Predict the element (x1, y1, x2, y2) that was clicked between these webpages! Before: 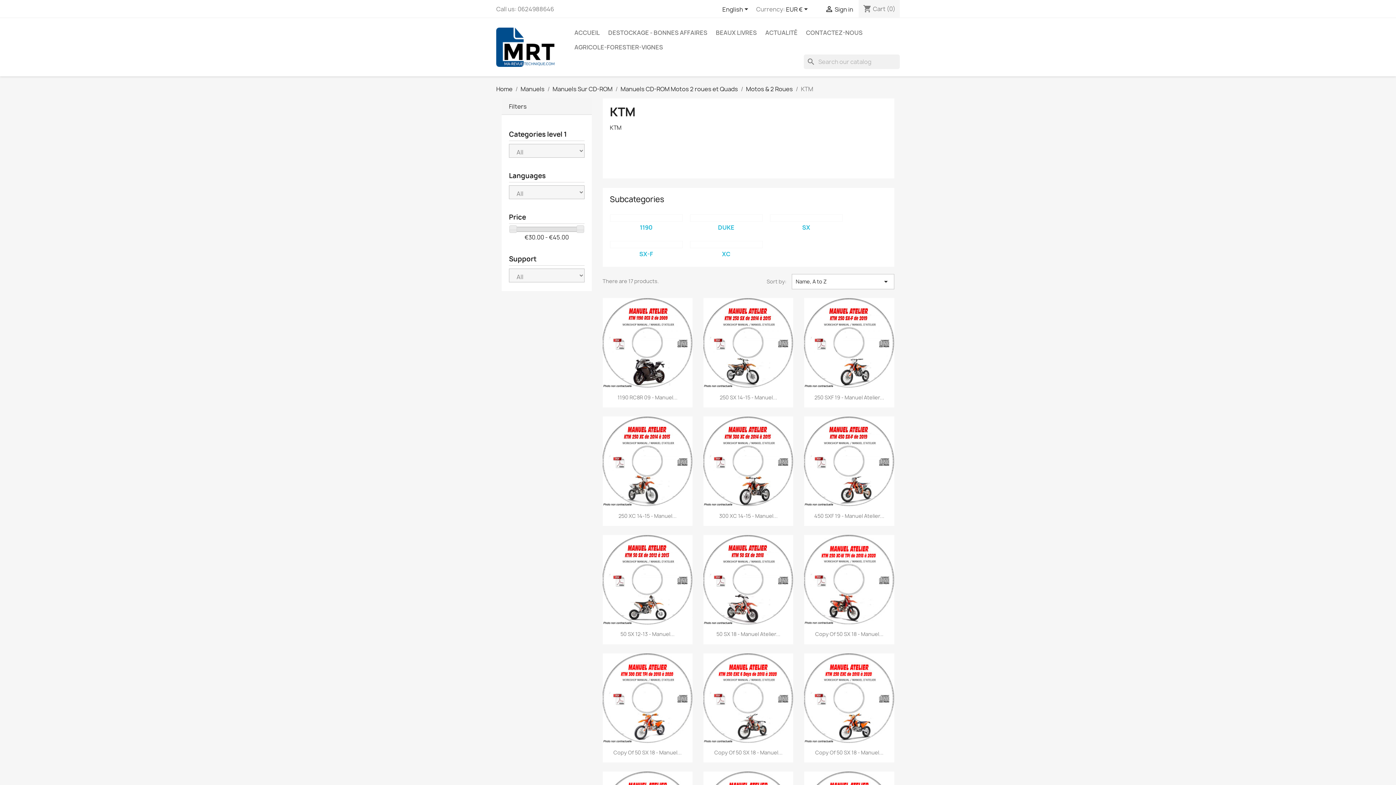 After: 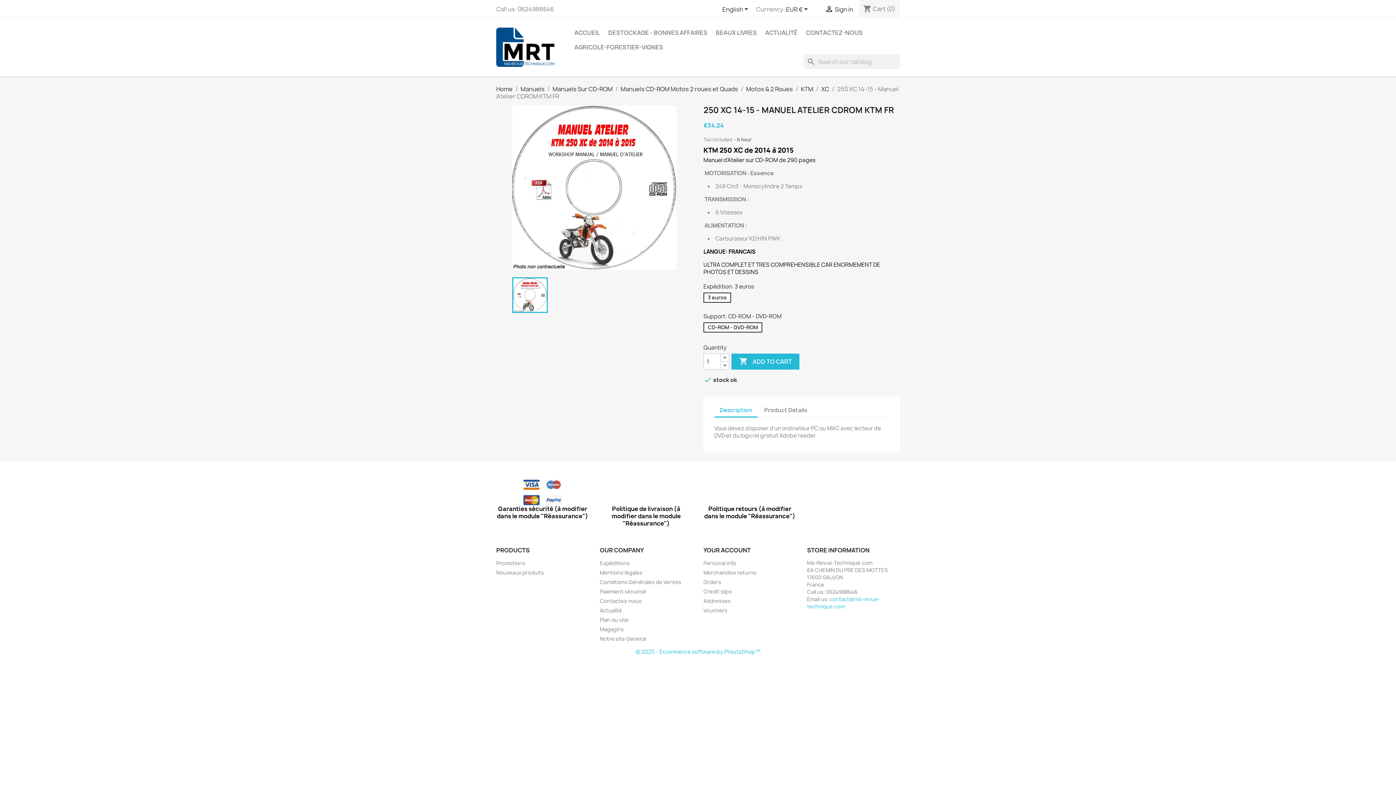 Action: label: 250 XC 14-15 - Manuel... bbox: (618, 512, 676, 519)